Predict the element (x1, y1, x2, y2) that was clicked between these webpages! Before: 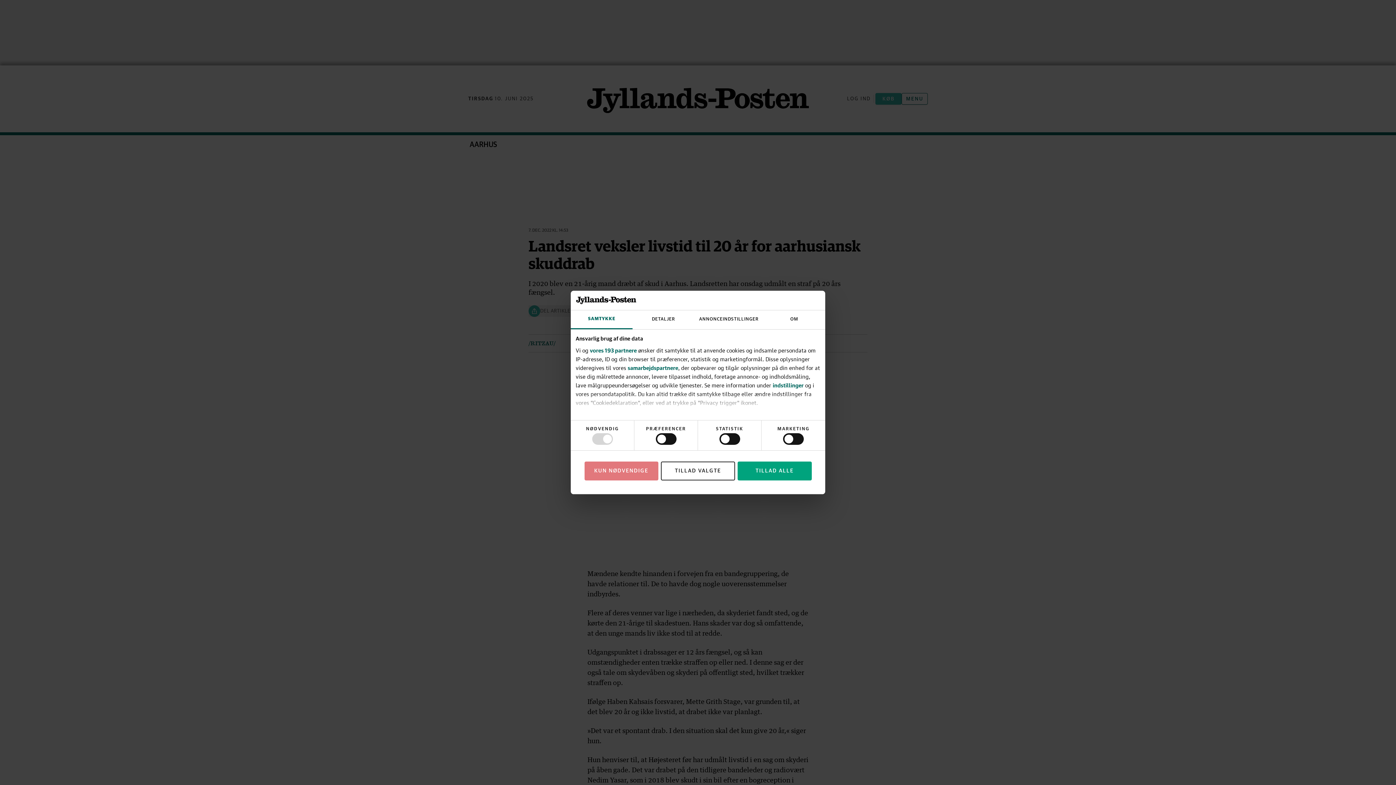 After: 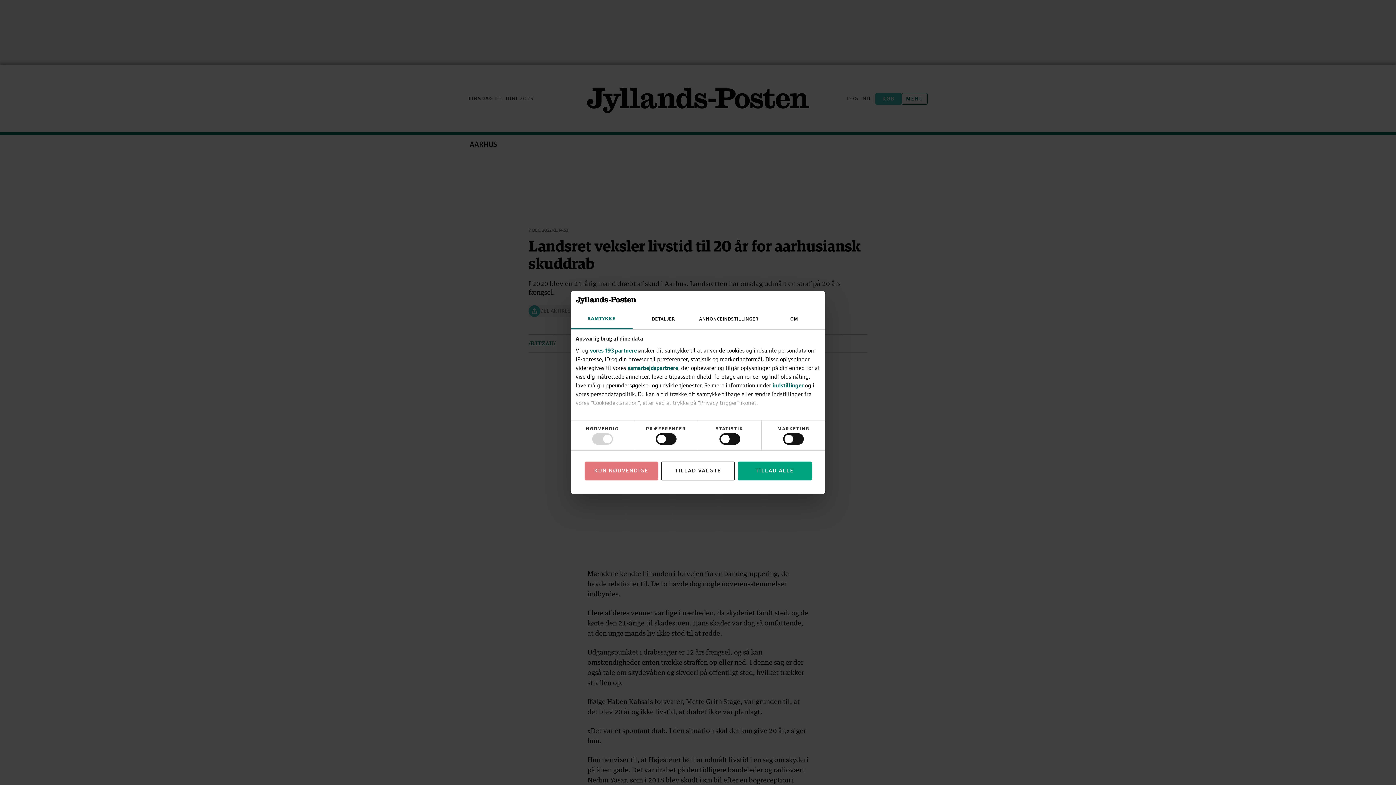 Action: bbox: (772, 382, 803, 388) label: indstillinger